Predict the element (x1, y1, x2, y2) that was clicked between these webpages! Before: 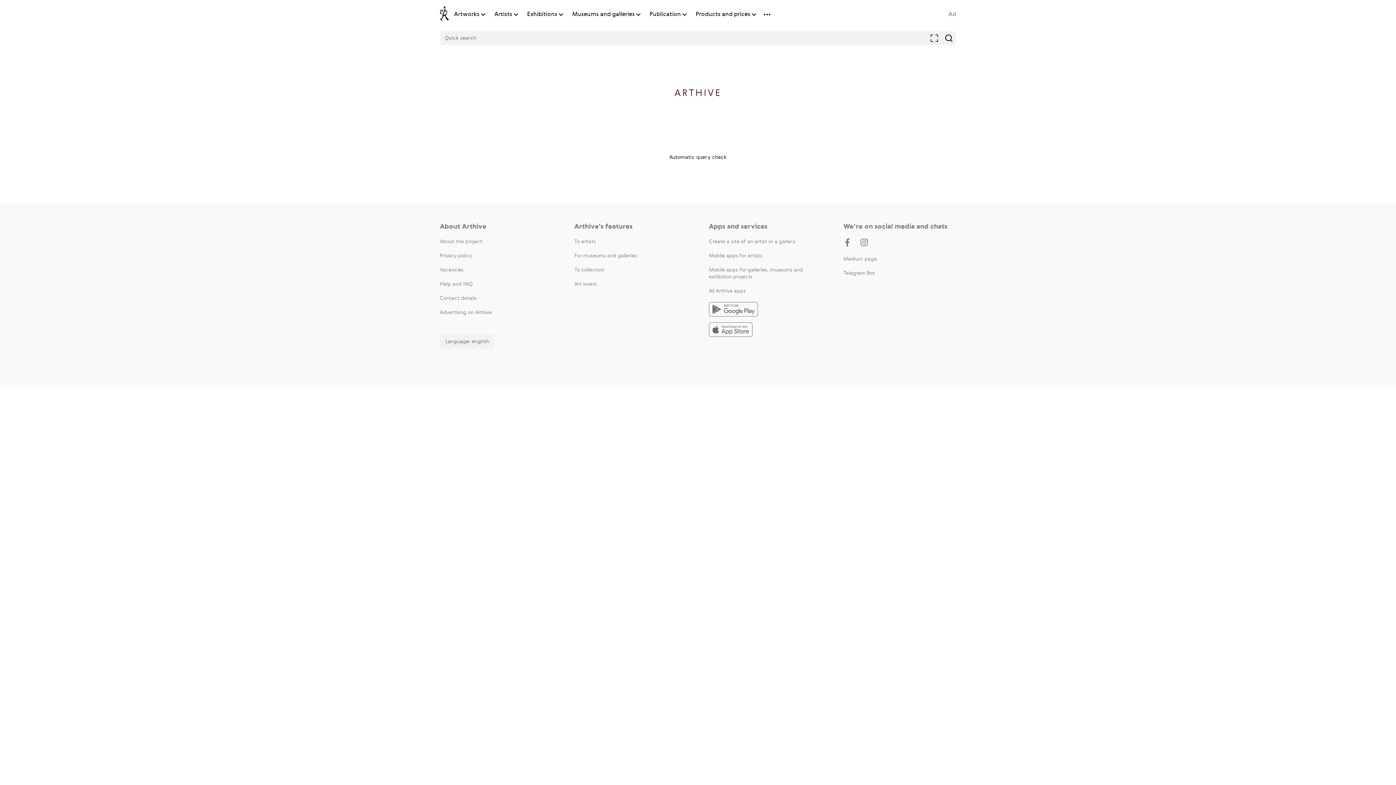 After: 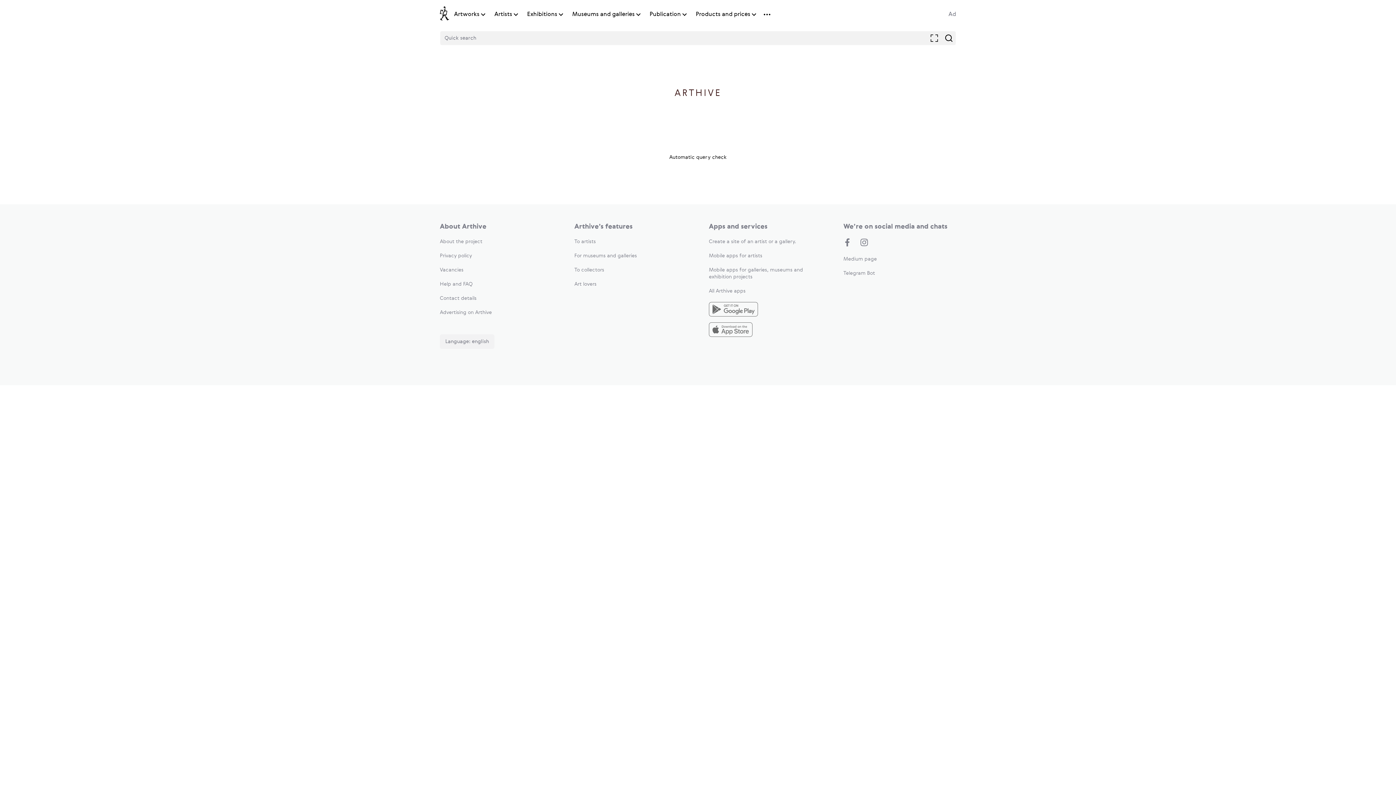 Action: bbox: (440, 253, 472, 258) label: Privacy policy